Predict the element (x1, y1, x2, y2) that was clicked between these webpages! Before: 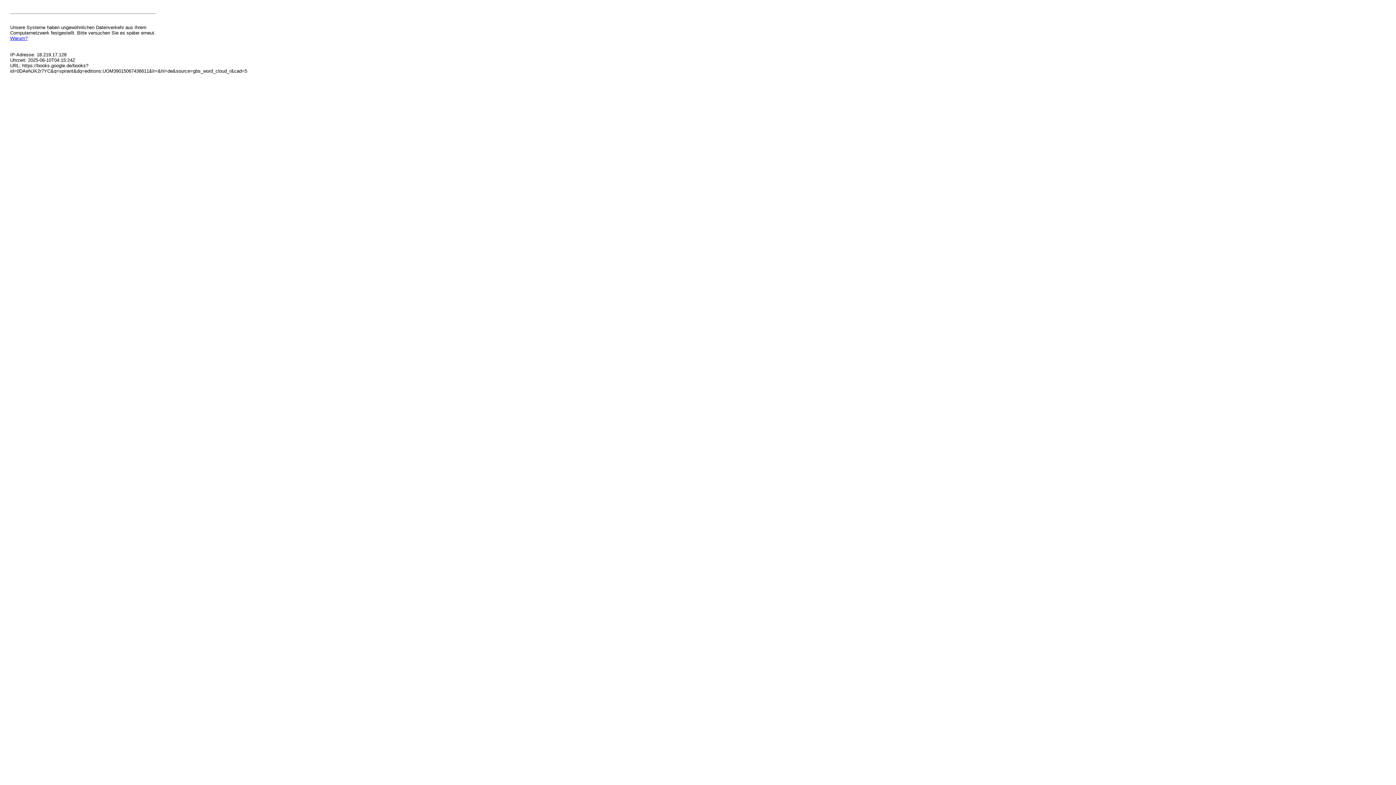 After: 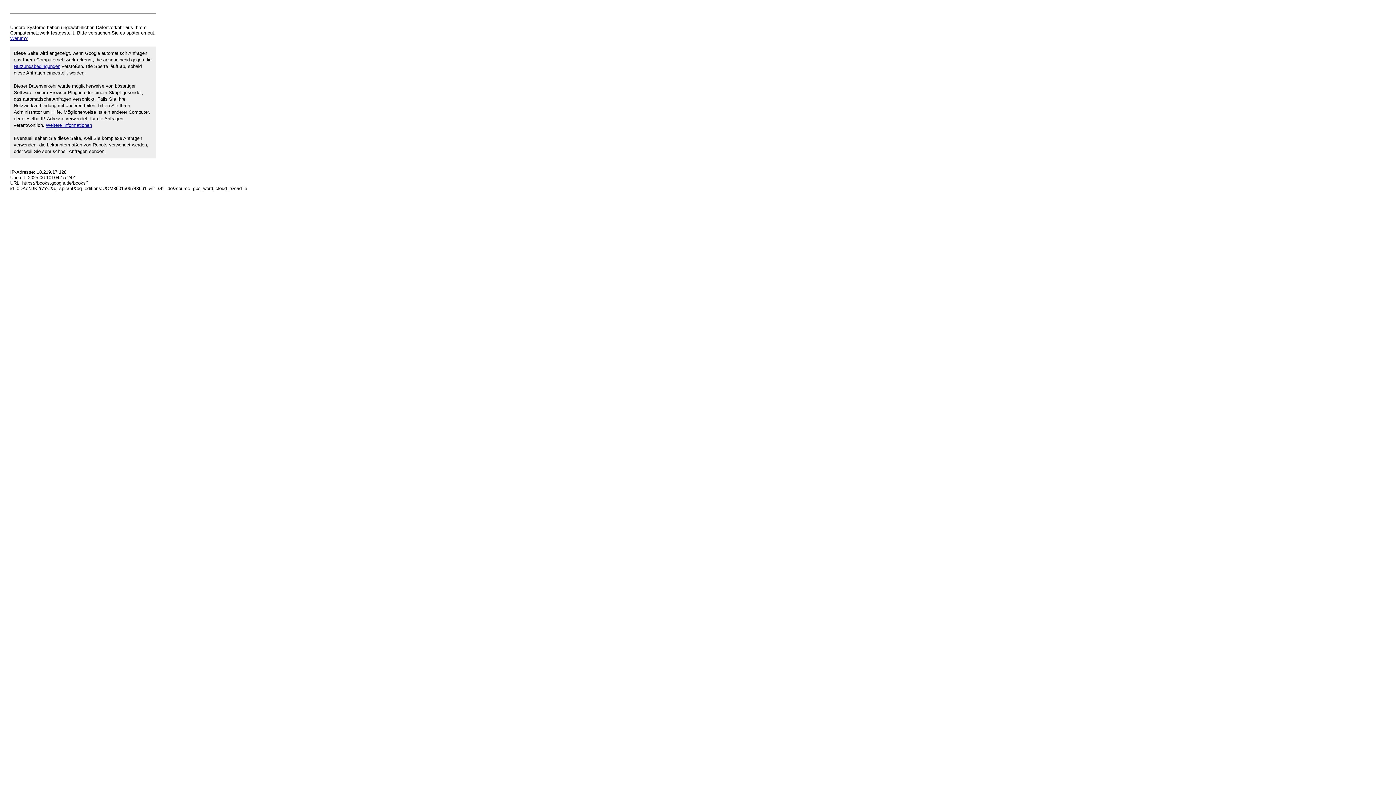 Action: label: Warum? bbox: (10, 35, 27, 41)